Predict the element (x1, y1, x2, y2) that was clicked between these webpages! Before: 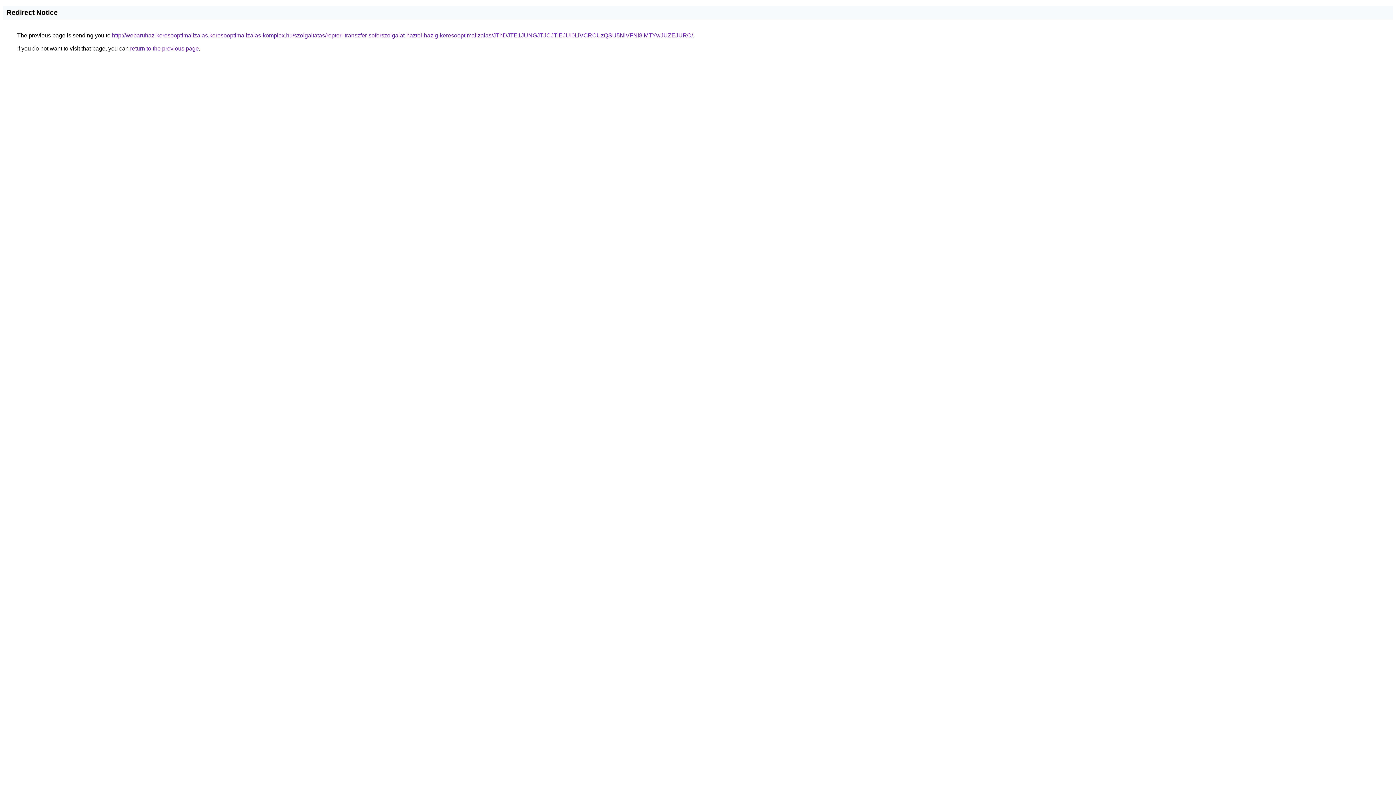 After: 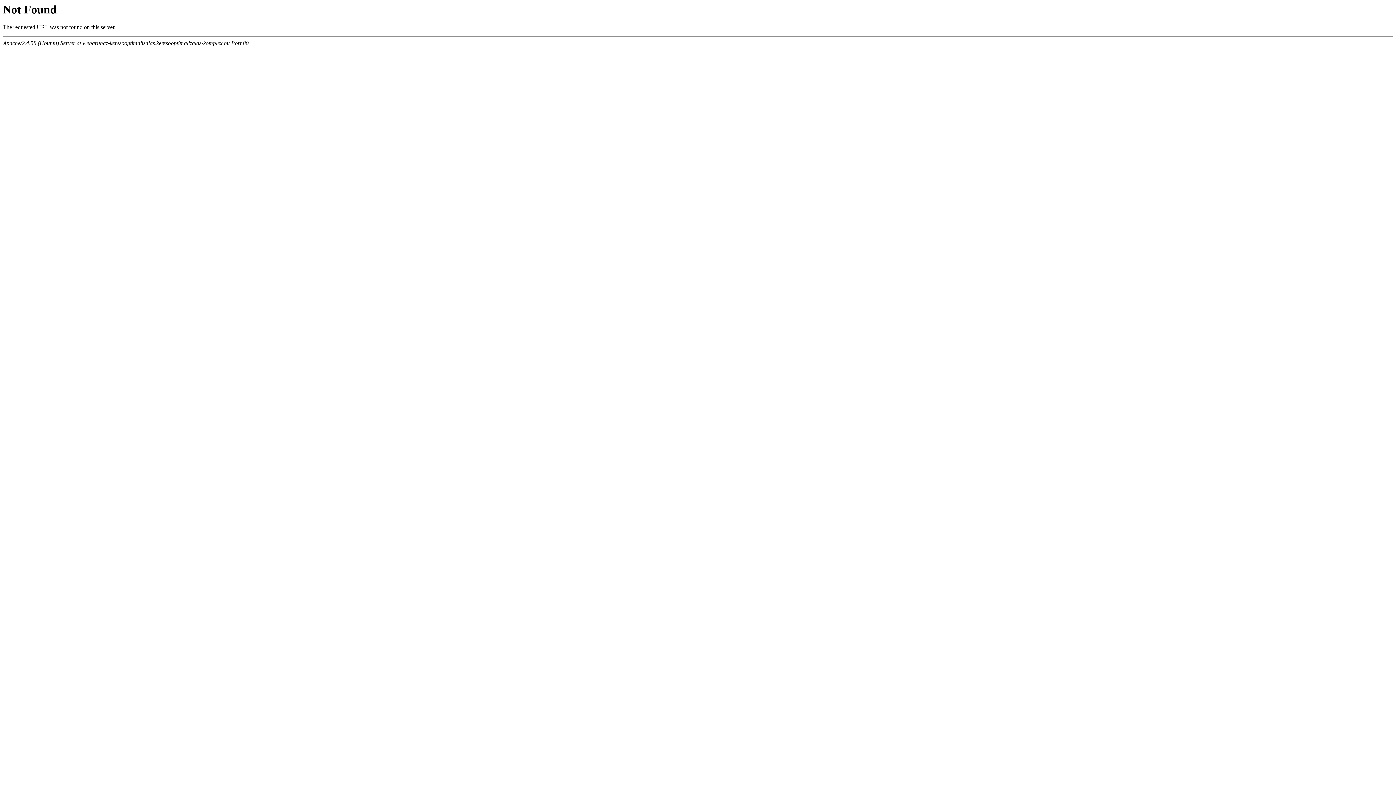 Action: bbox: (112, 32, 693, 38) label: http://webaruhaz-keresooptimalizalas.keresooptimalizalas-komplex.hu/szolgaltatas/repteri-transzfer-soforszolgalat-haztol-hazig-keresooptimalizalas/JThDJTE1JUNGJTJCJTlEJUI0LiVCRCUzQSU5NiVFNl8lMTYwJUZEJURC/